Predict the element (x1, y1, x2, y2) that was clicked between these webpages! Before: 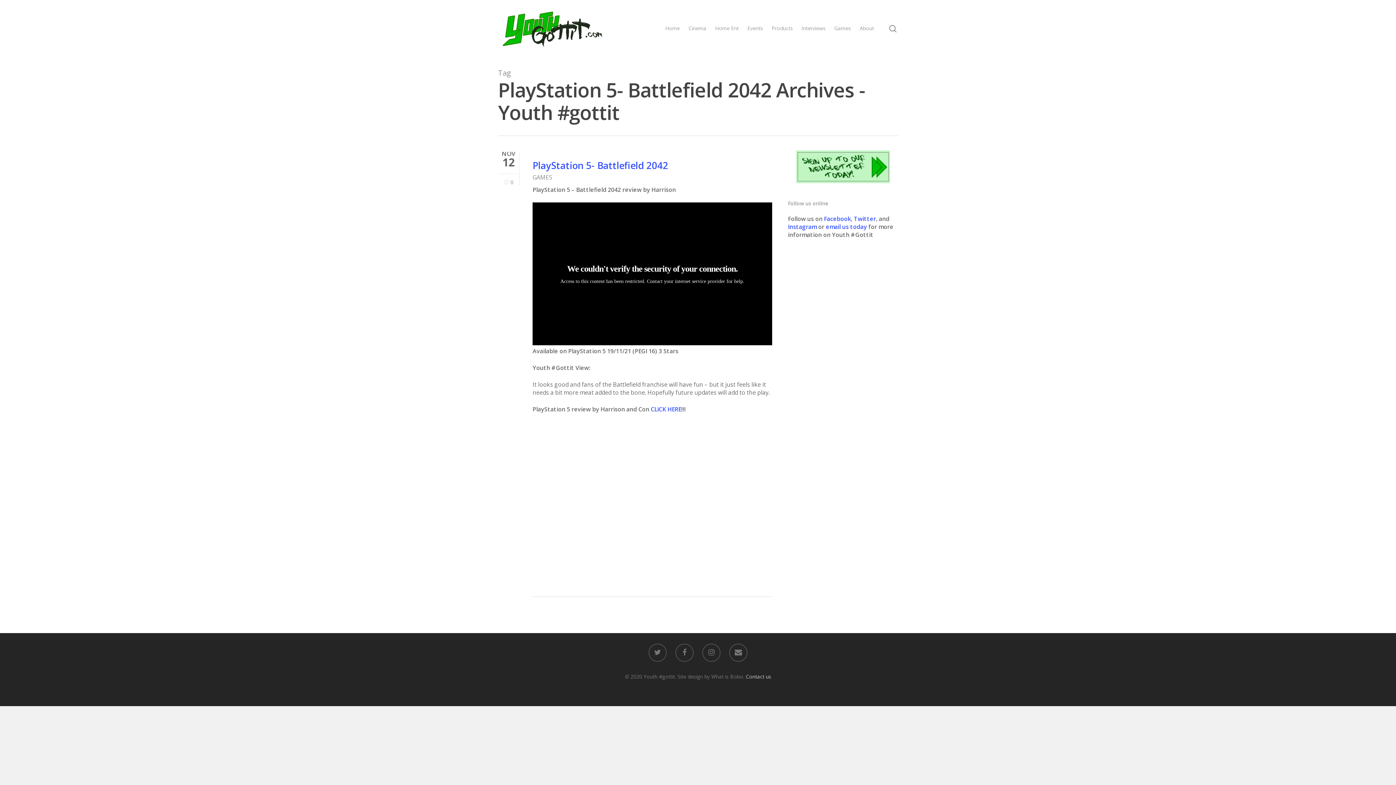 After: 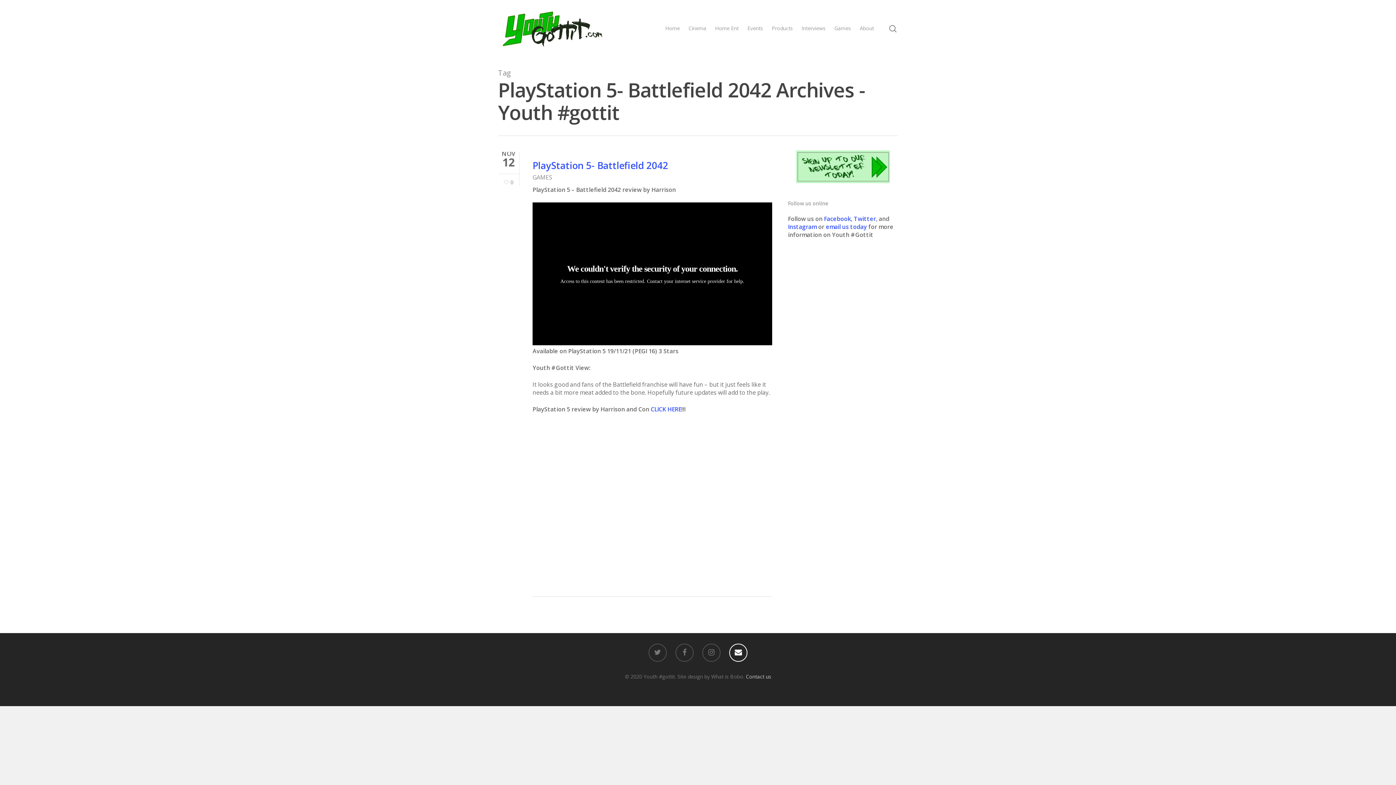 Action: bbox: (729, 644, 747, 662)